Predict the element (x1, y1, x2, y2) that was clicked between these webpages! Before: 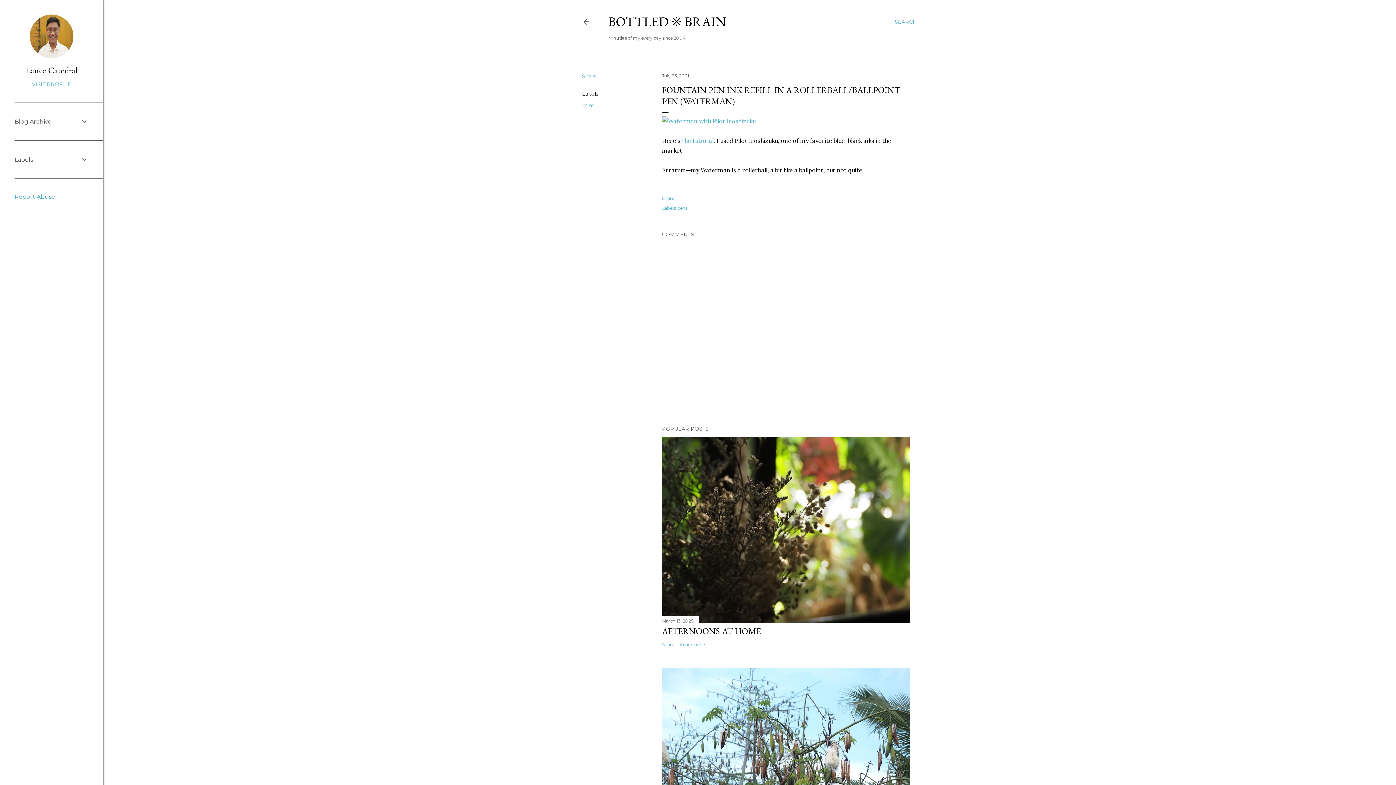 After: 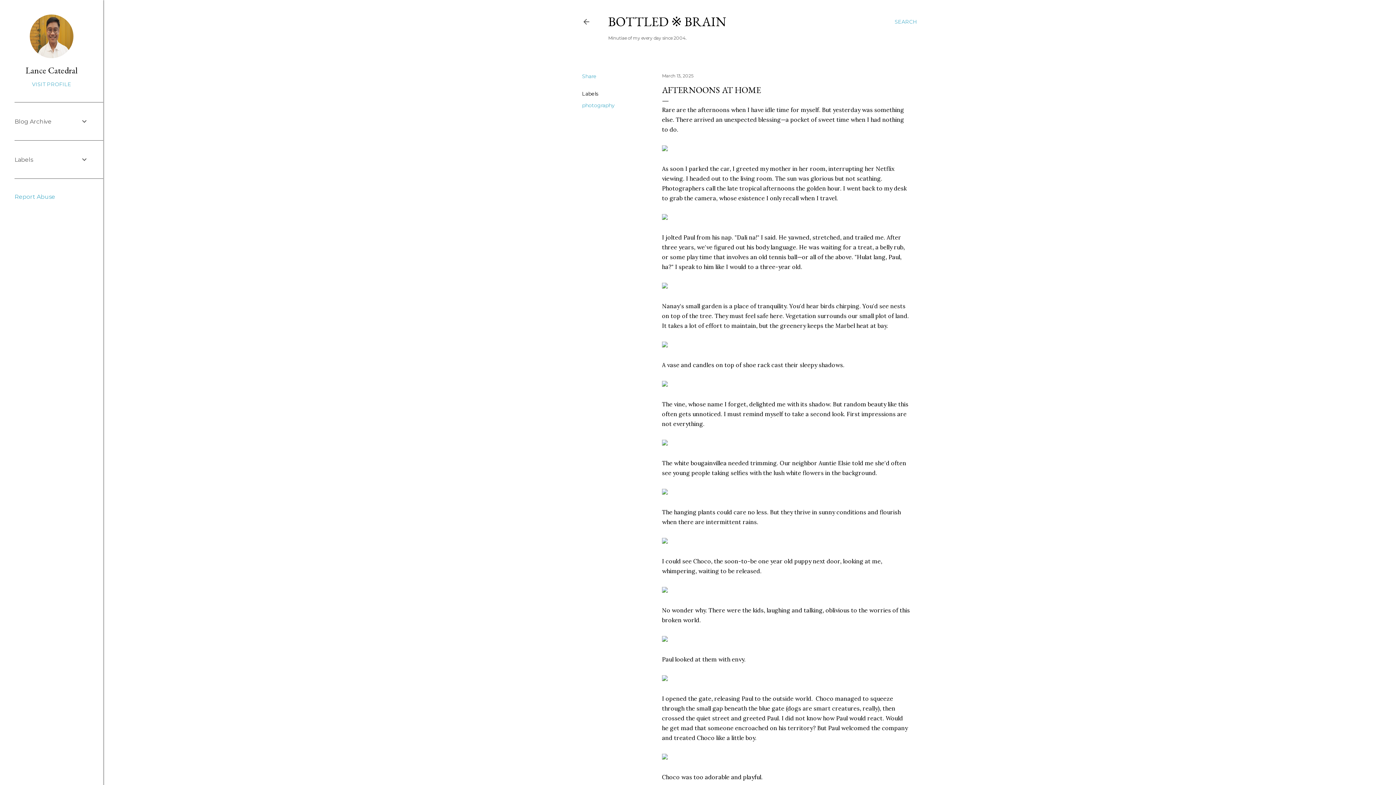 Action: label: March 13, 2025 bbox: (662, 618, 693, 623)